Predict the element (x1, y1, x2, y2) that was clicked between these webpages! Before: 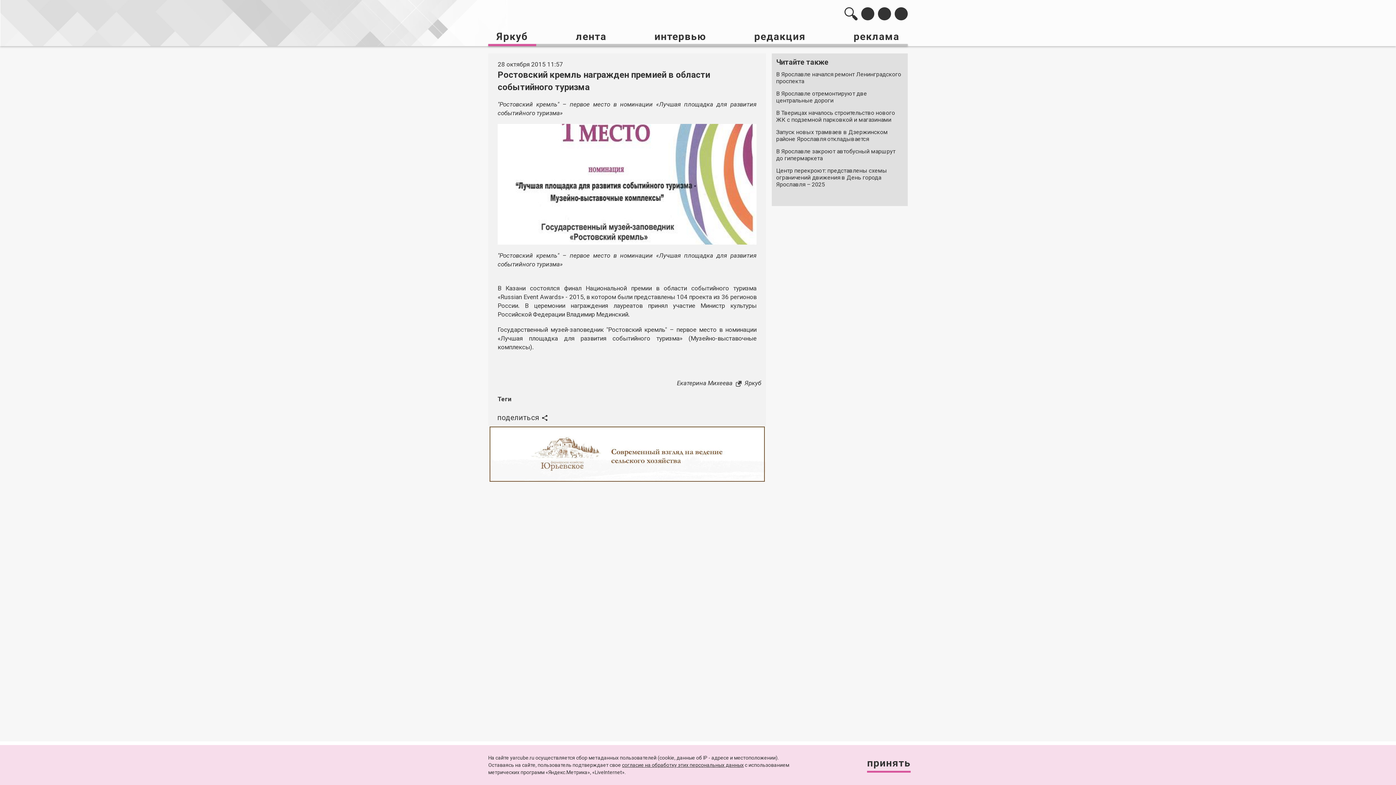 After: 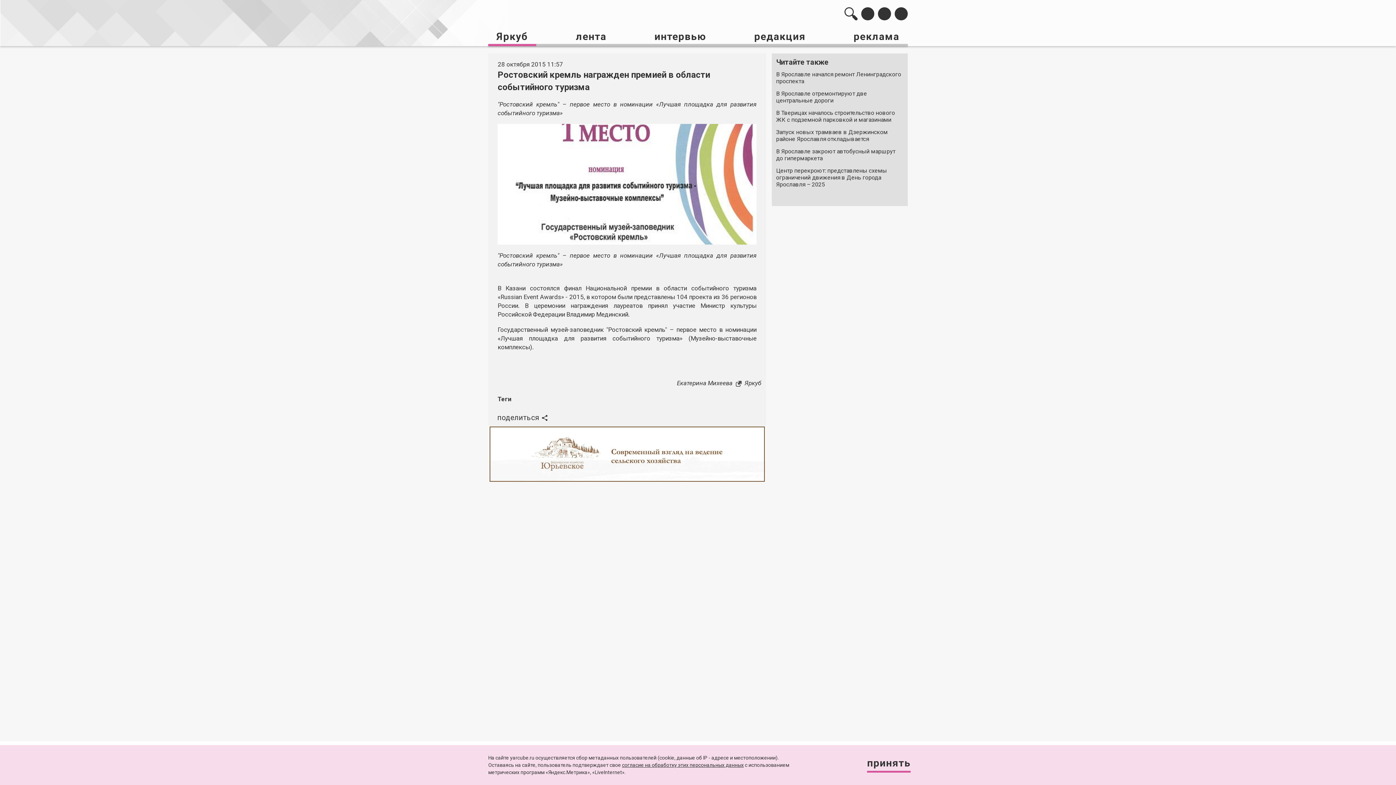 Action: bbox: (744, 379, 761, 387) label: Яркуб